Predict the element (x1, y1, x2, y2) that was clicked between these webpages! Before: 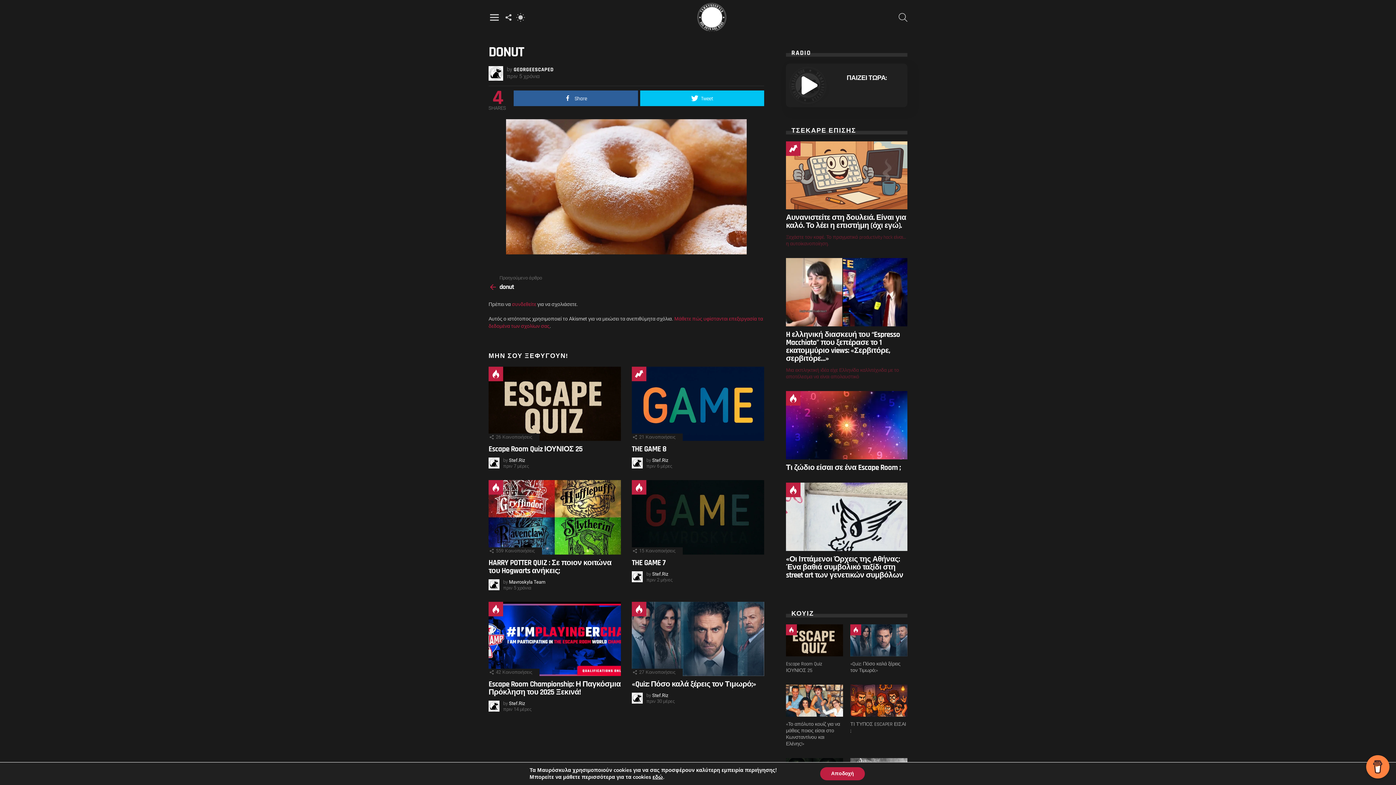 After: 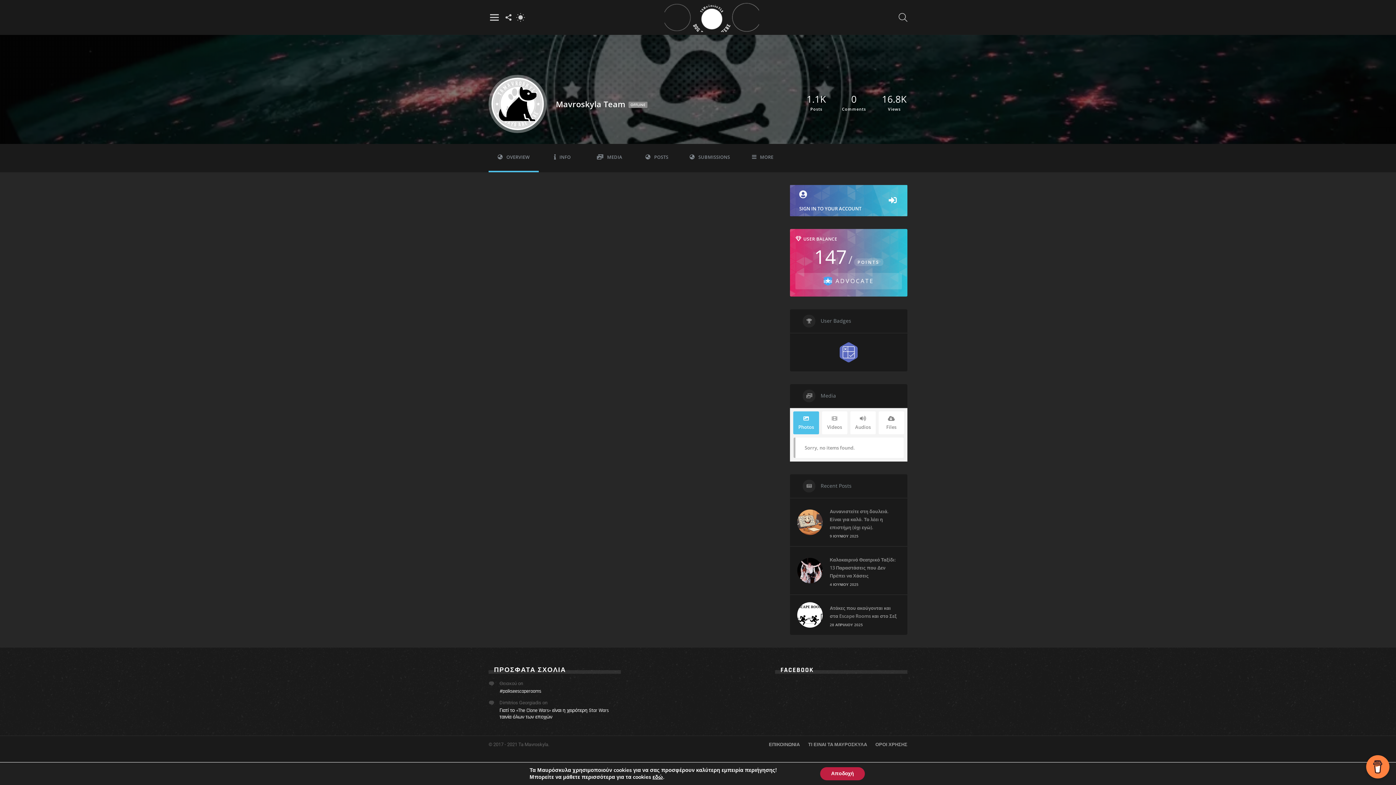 Action: bbox: (509, 579, 545, 584) label: Mavroskyla Team